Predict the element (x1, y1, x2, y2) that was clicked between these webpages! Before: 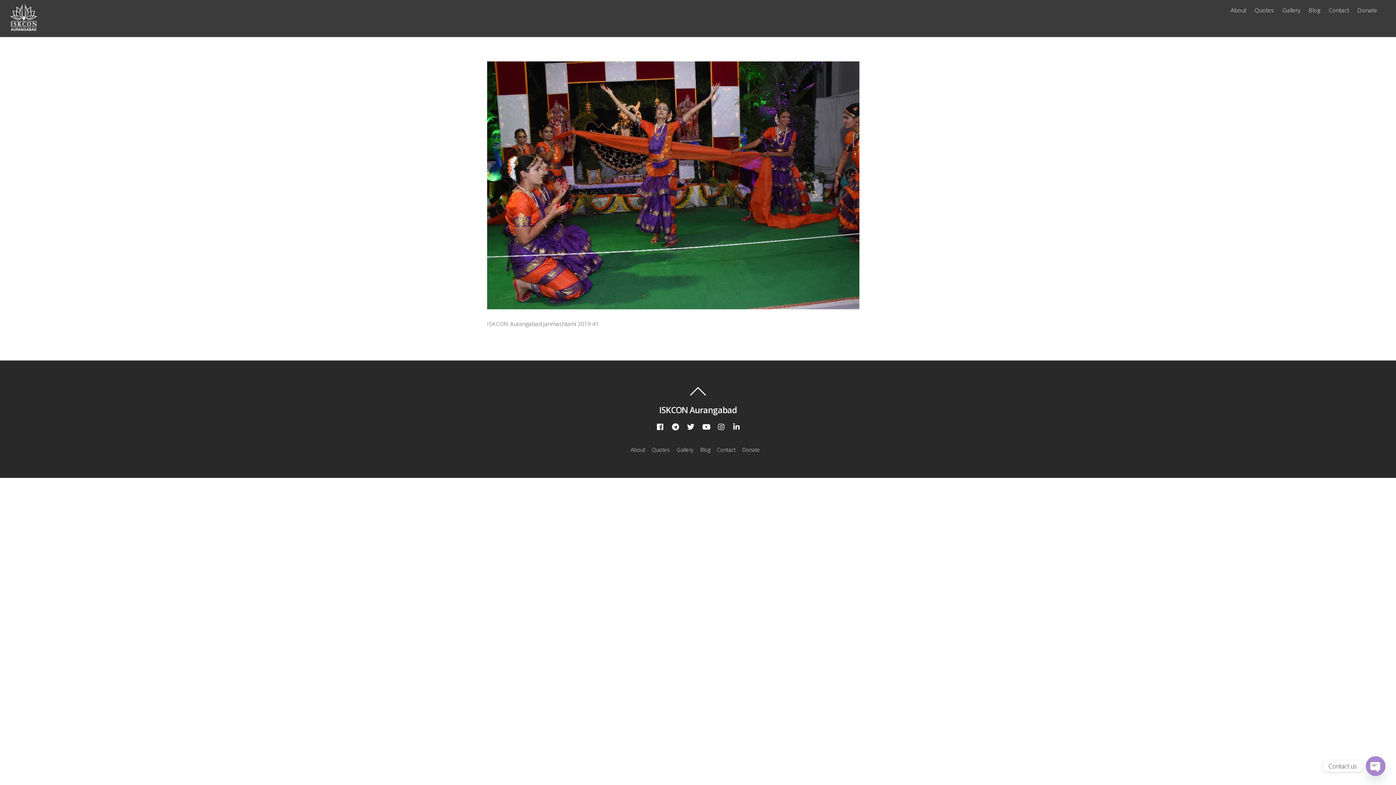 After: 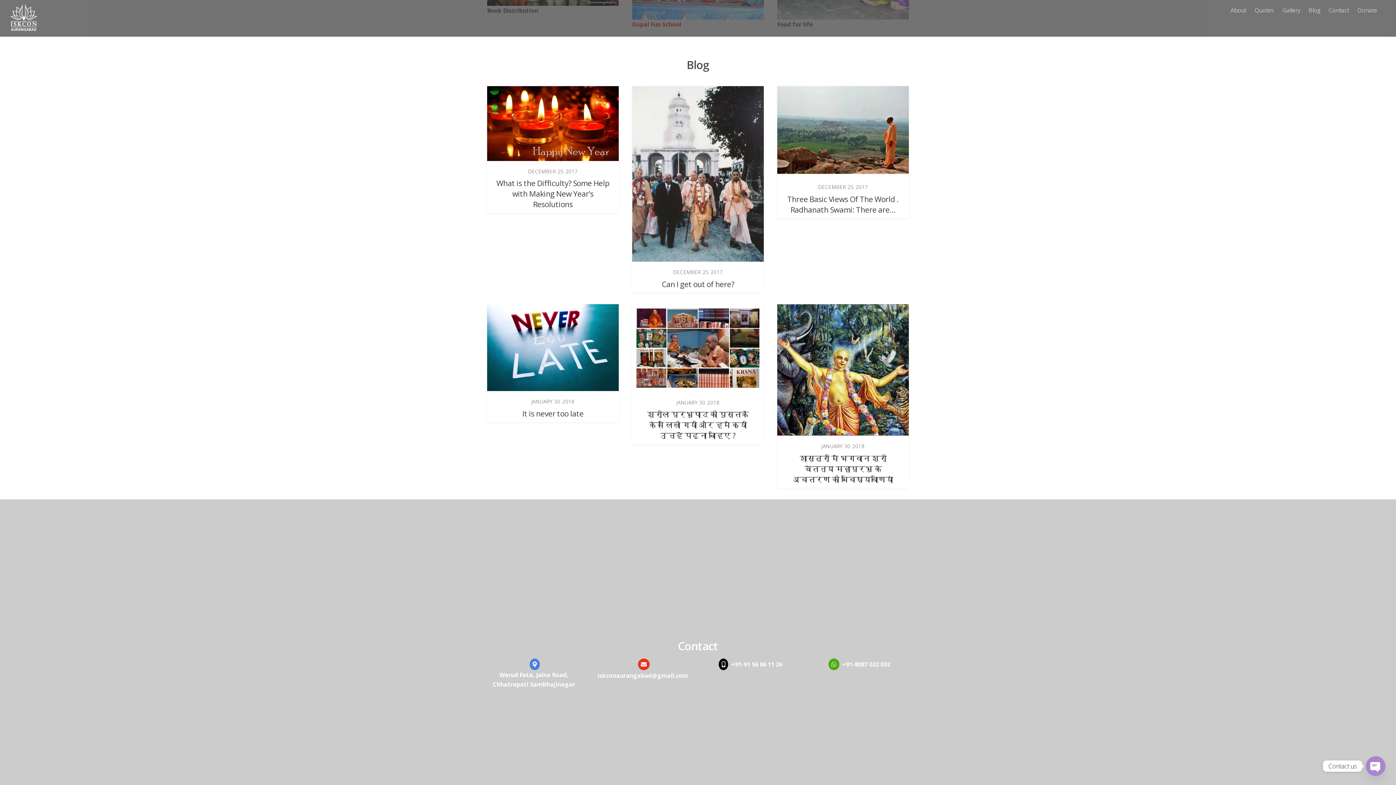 Action: bbox: (700, 446, 710, 453) label: Blog